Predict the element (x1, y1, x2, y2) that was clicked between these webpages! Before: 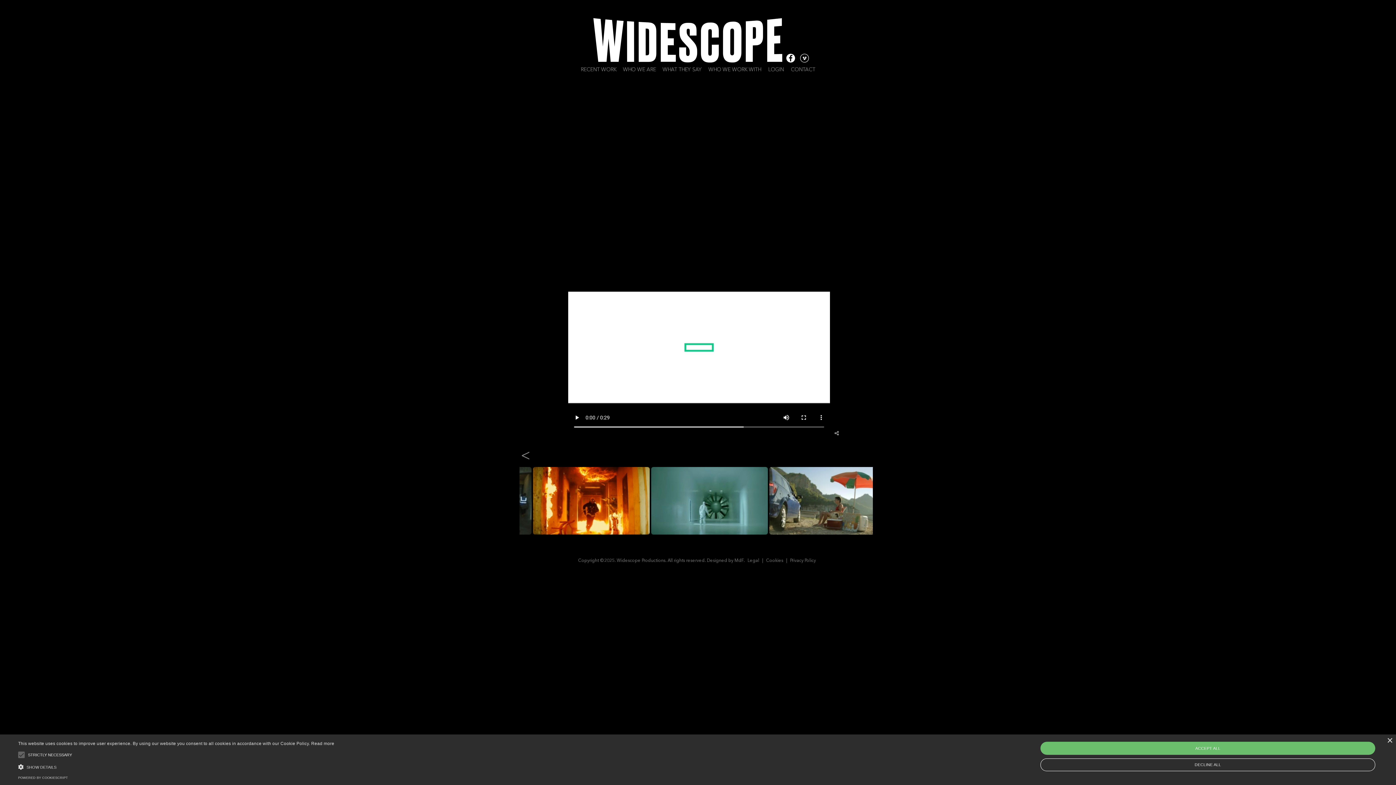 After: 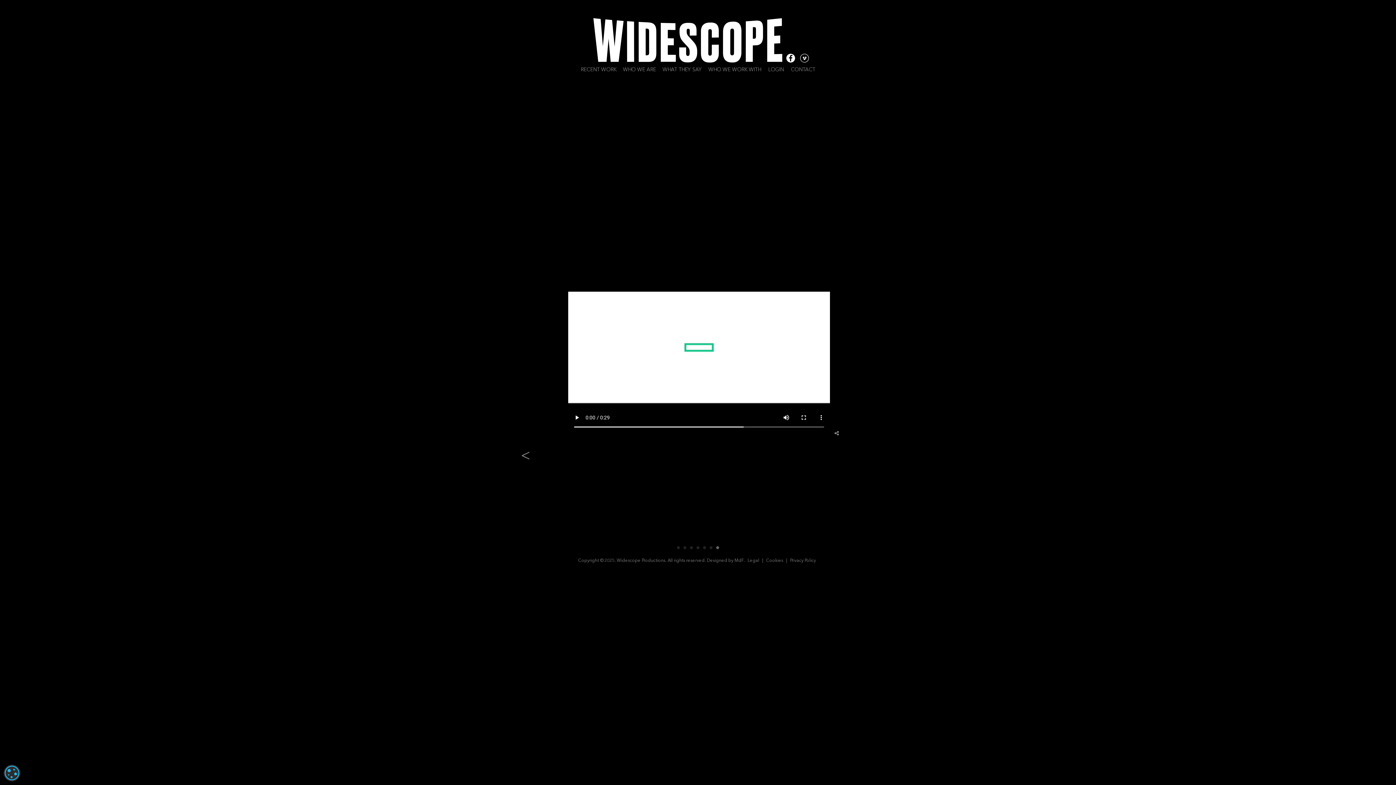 Action: bbox: (1387, 738, 1392, 744) label: Close